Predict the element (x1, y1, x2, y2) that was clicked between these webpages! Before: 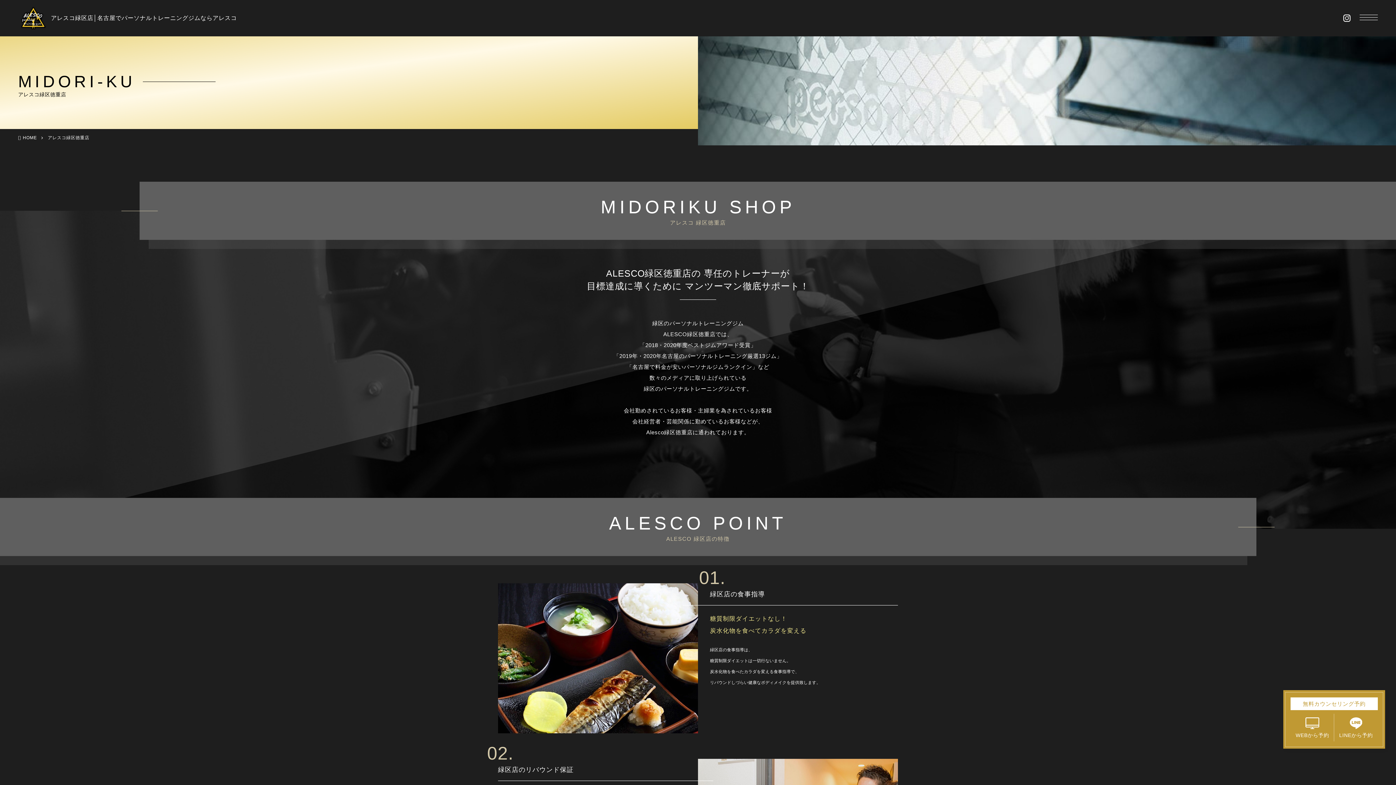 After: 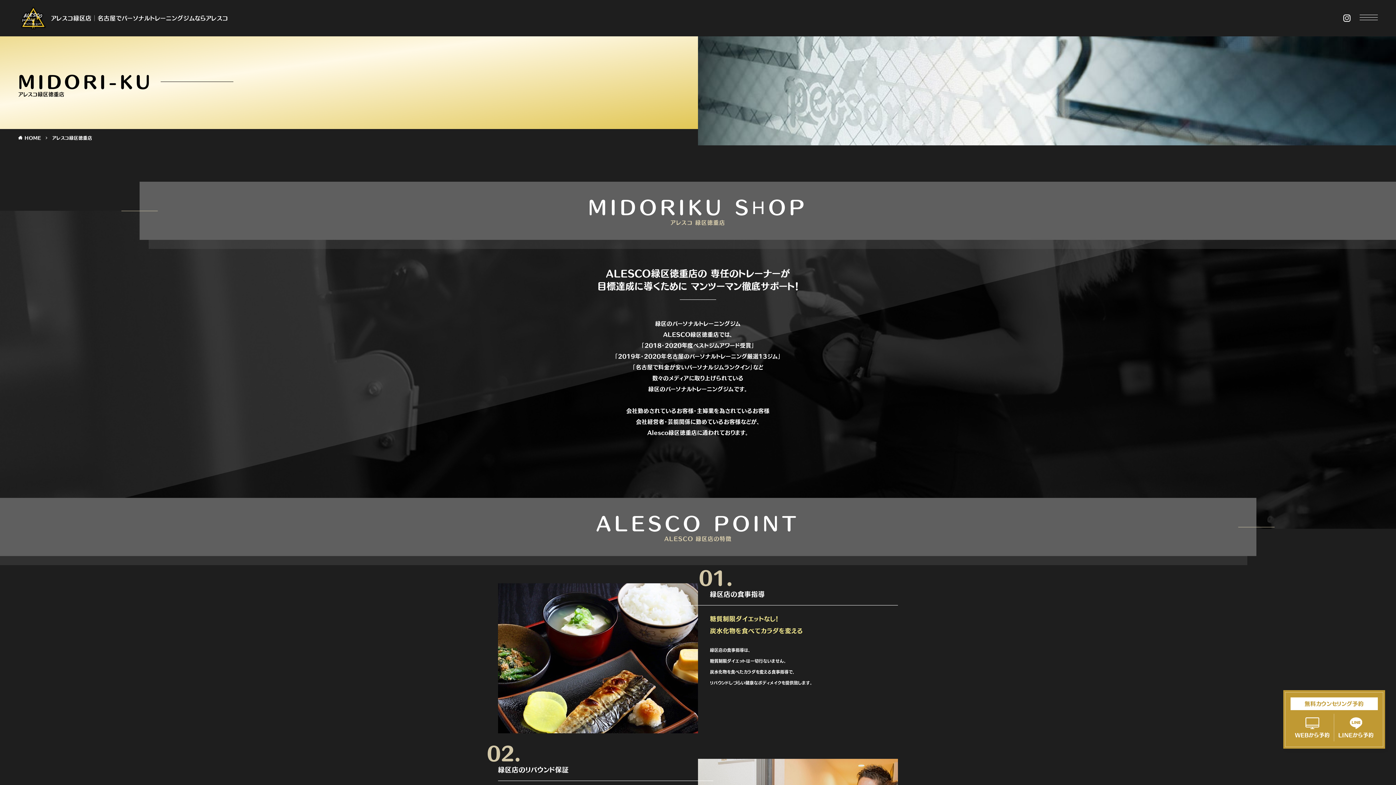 Action: label: アレスコ緑区徳重店 bbox: (47, 135, 89, 140)